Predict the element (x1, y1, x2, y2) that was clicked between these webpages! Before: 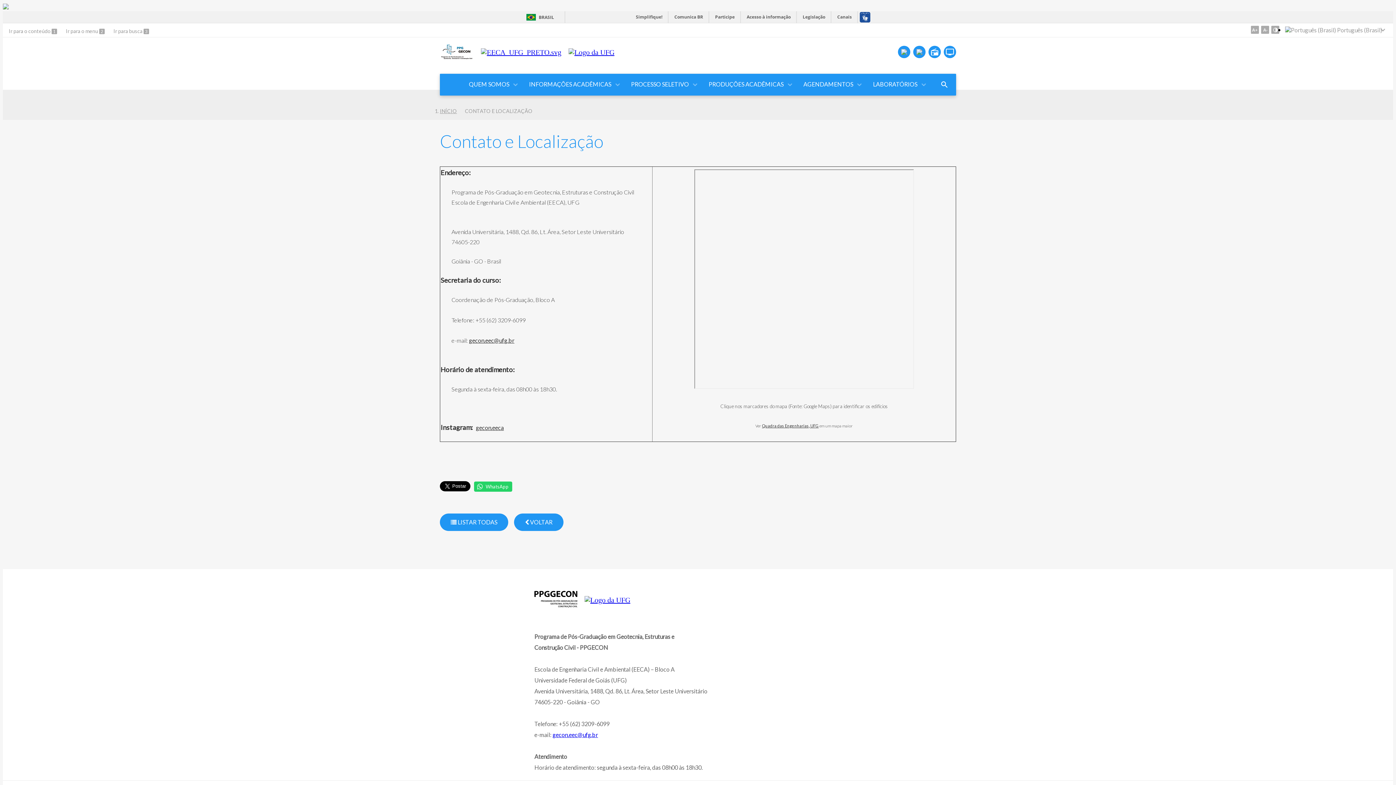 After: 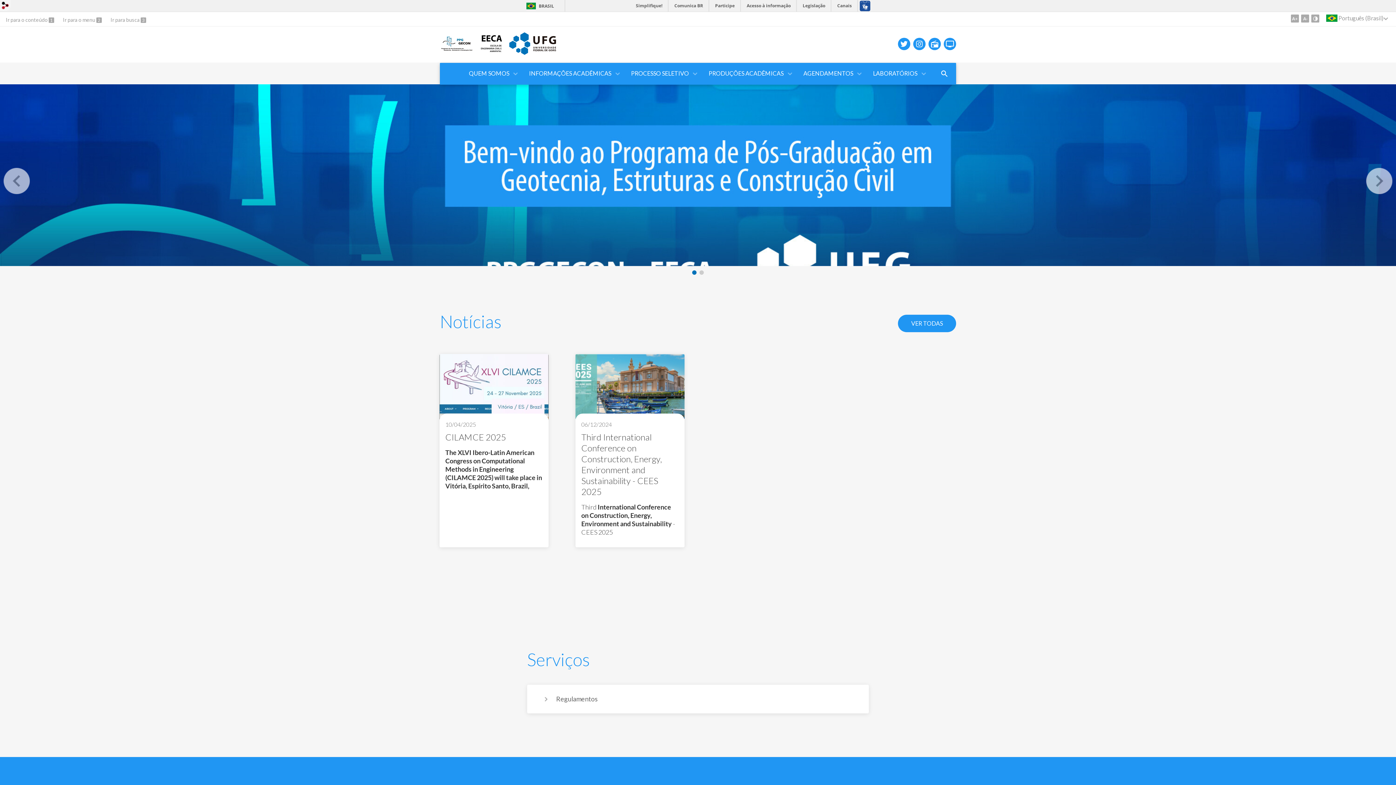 Action: bbox: (534, 601, 577, 609)